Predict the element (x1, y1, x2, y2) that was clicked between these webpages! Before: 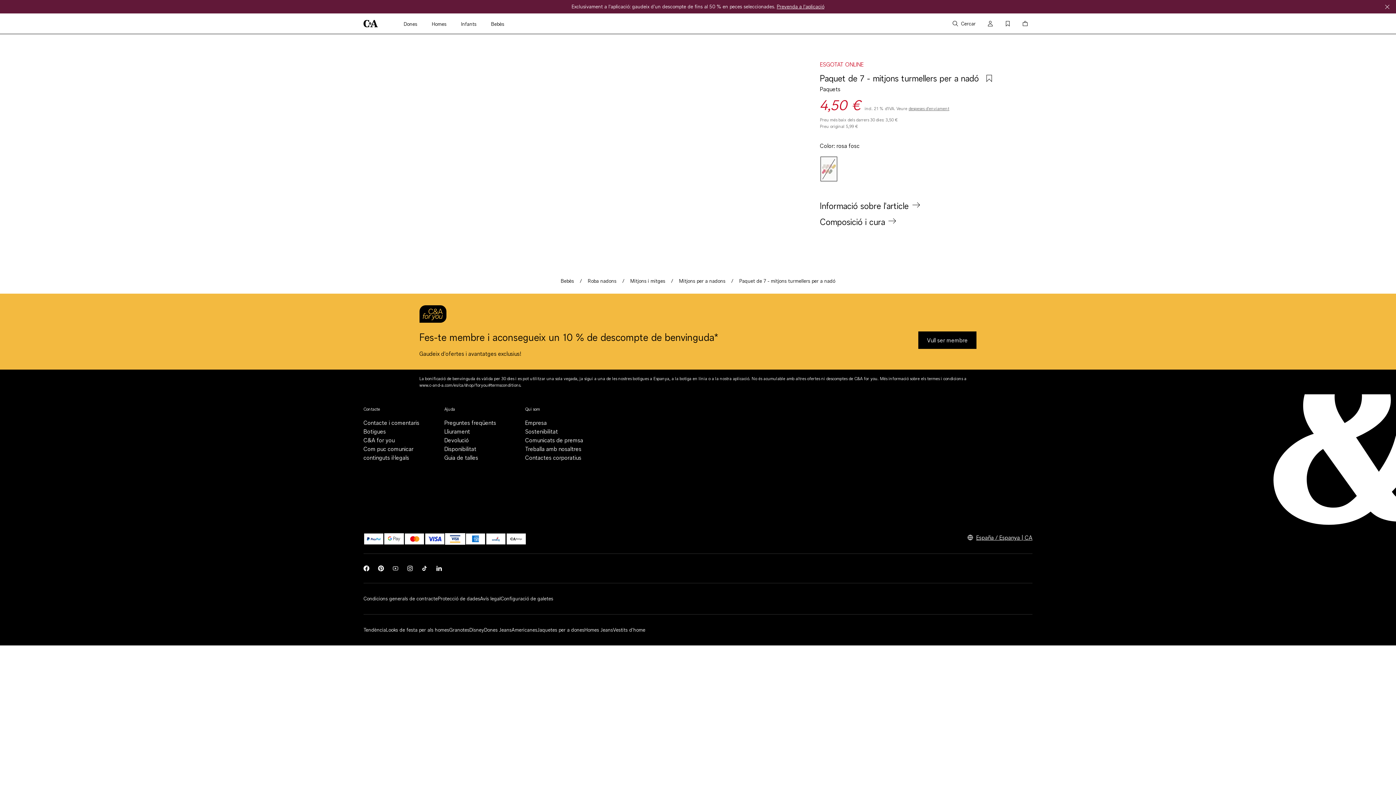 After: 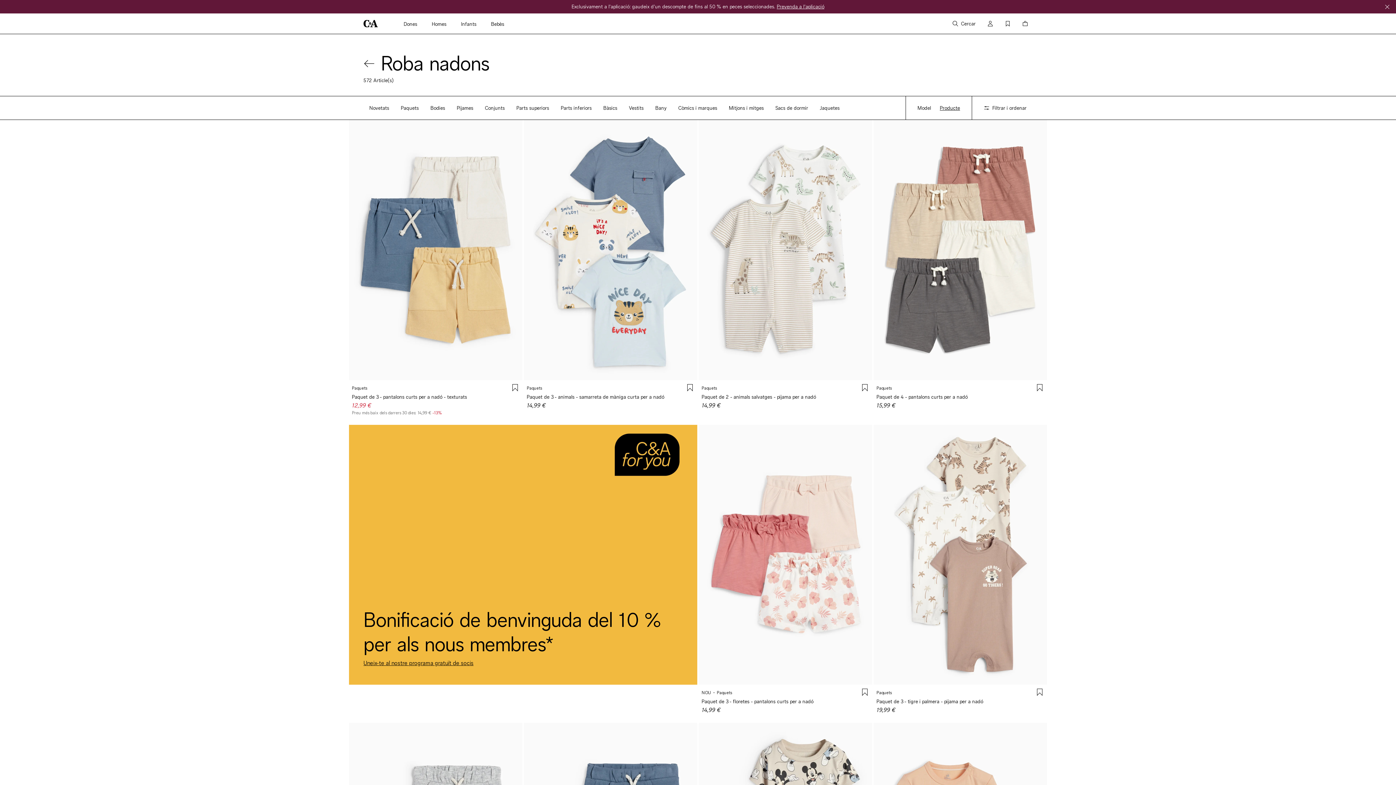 Action: label: Roba nadons bbox: (587, 277, 616, 285)